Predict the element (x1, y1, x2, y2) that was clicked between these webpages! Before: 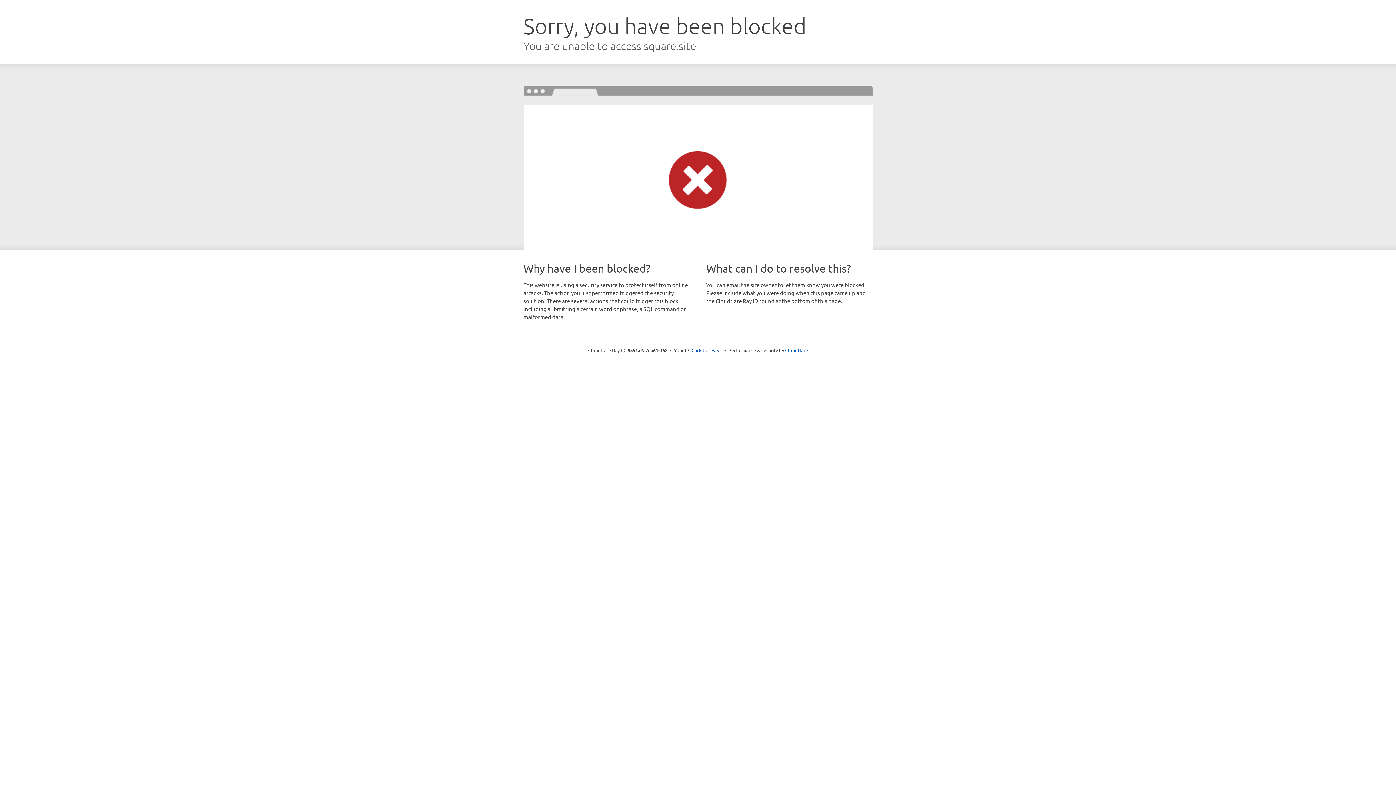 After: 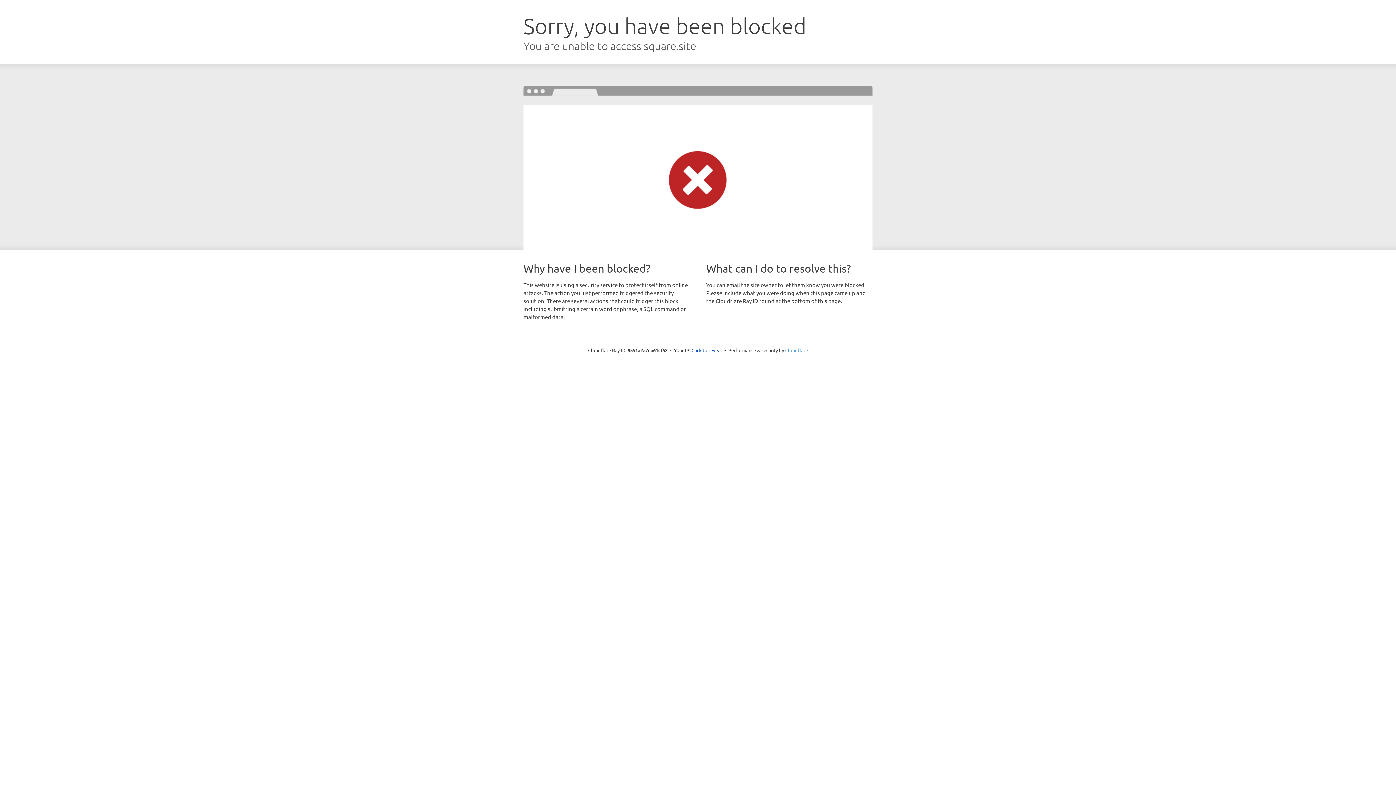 Action: bbox: (785, 347, 808, 353) label: Cloudflare